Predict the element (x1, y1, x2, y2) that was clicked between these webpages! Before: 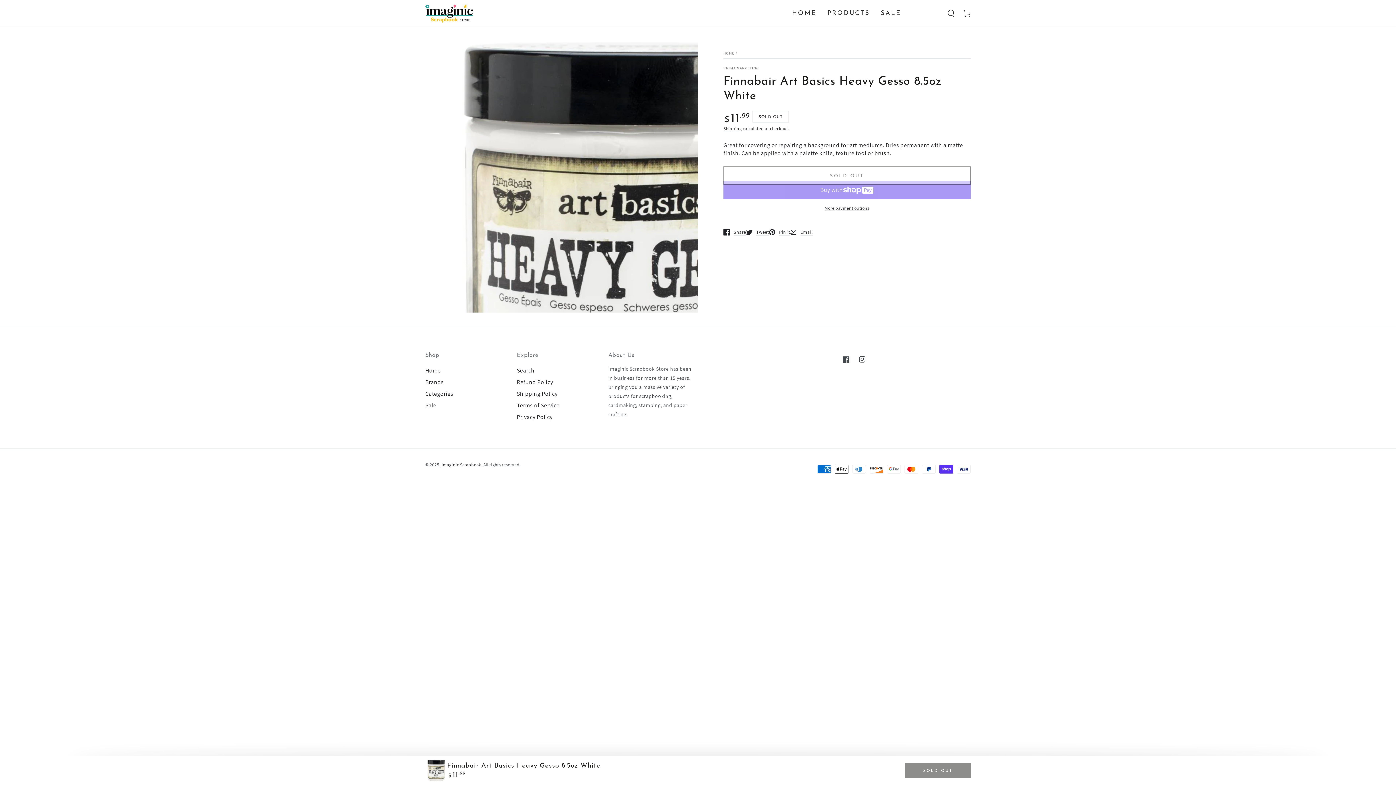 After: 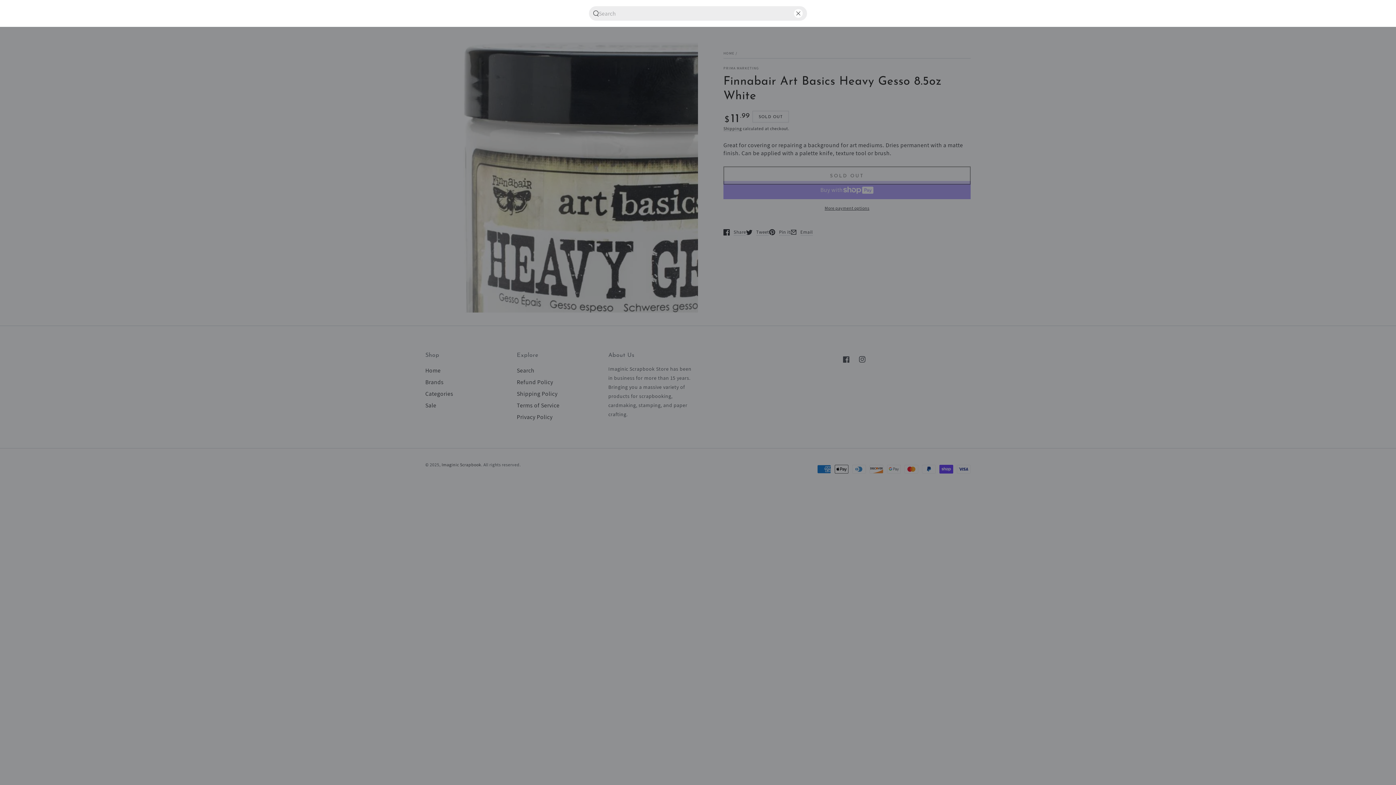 Action: label: Search our site bbox: (943, 5, 959, 21)